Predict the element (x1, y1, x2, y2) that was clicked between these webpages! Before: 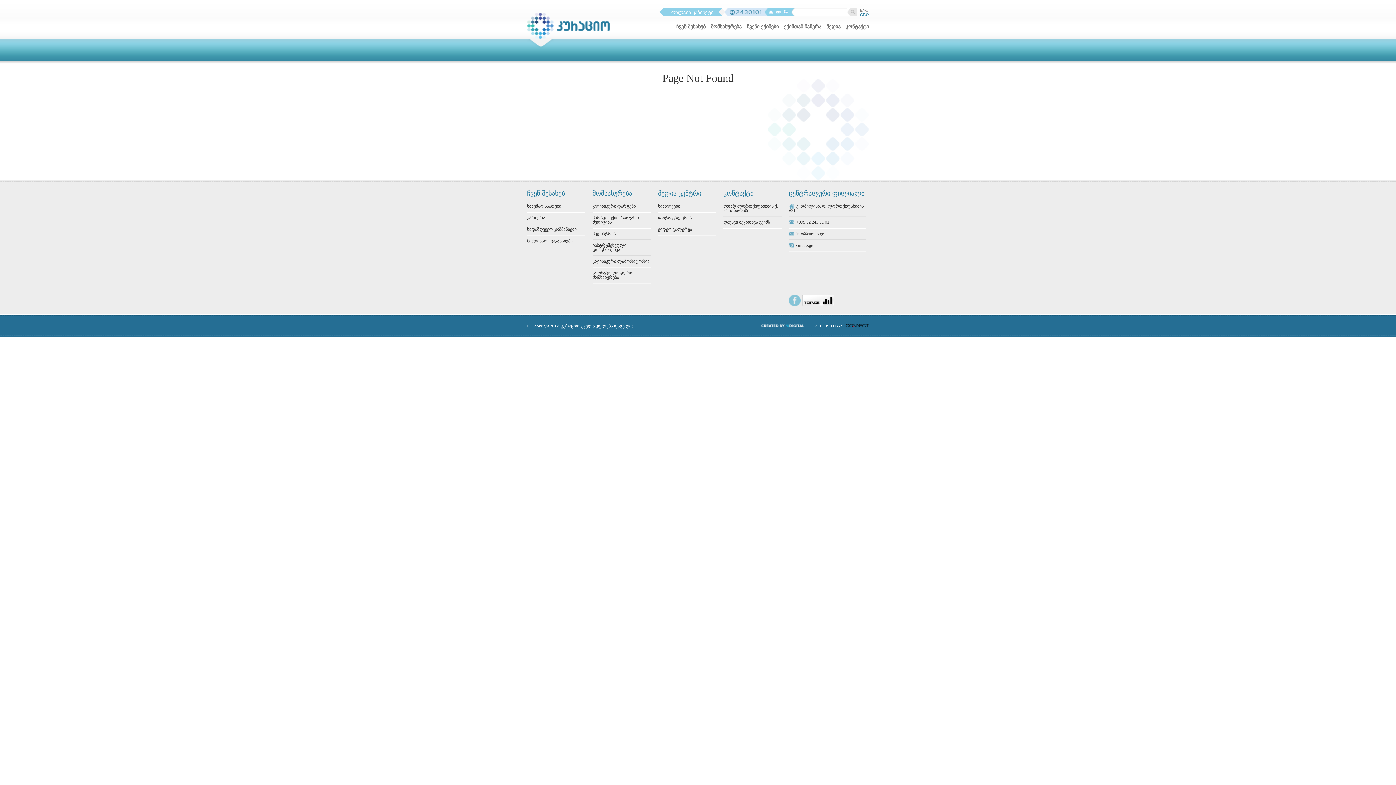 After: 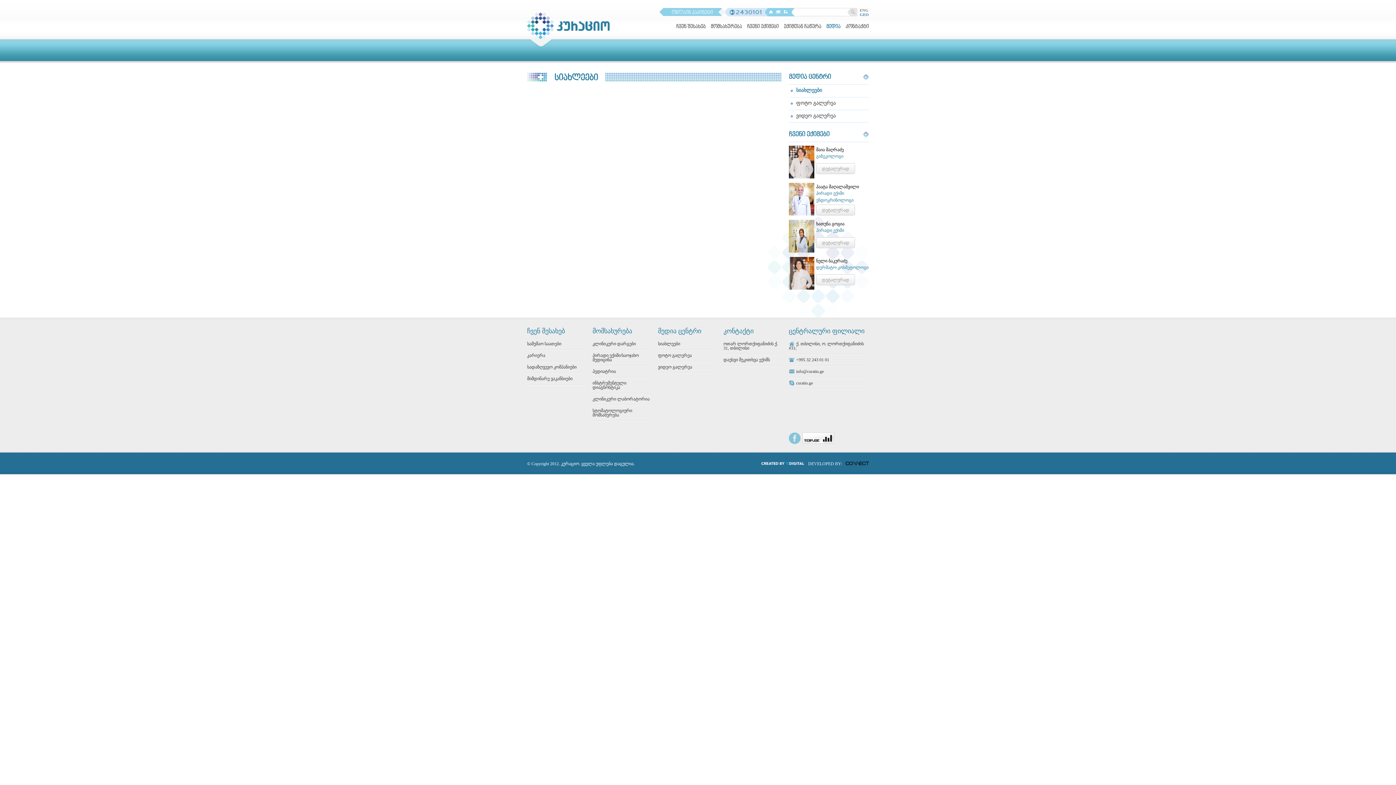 Action: bbox: (658, 203, 680, 208) label: სიახლეები